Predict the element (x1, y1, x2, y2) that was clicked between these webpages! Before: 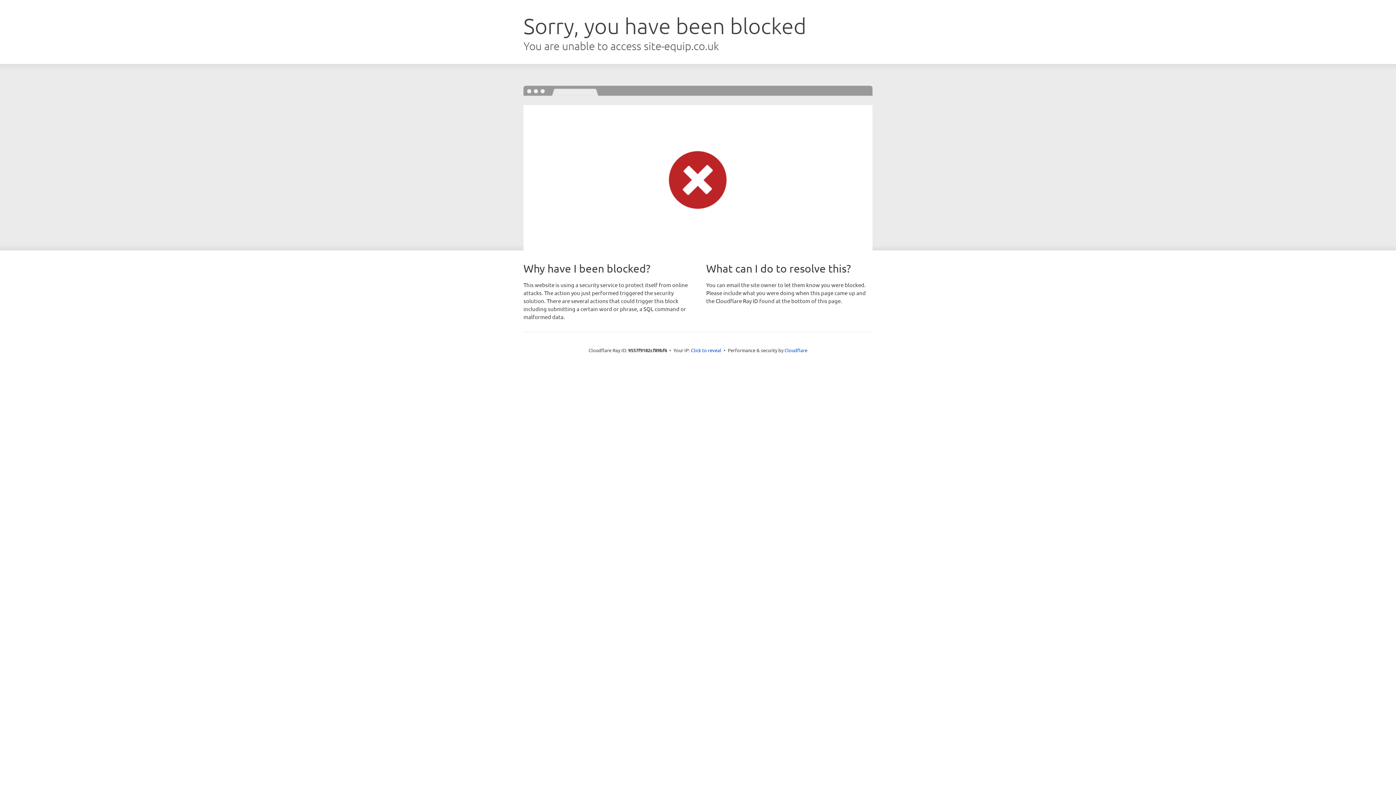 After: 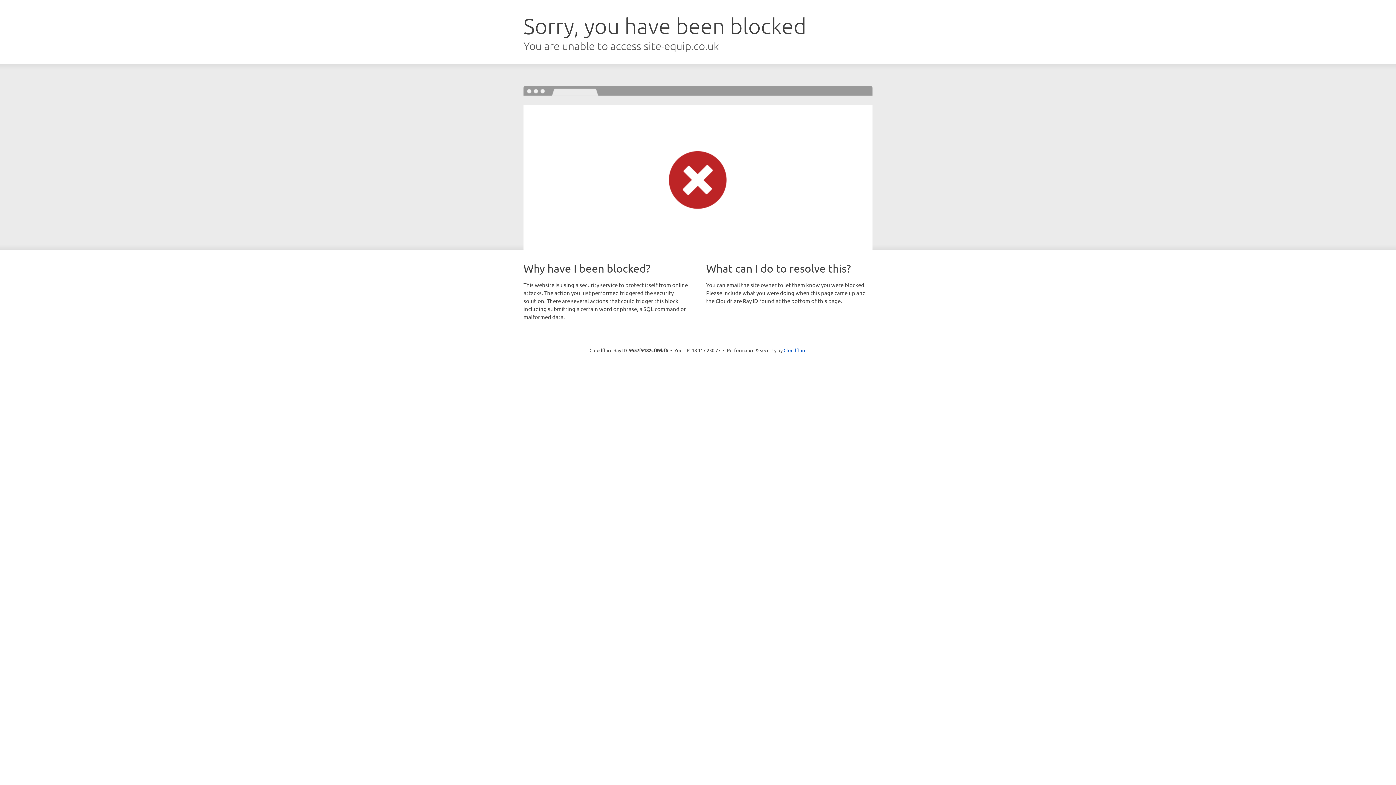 Action: bbox: (691, 346, 721, 353) label: Click to reveal